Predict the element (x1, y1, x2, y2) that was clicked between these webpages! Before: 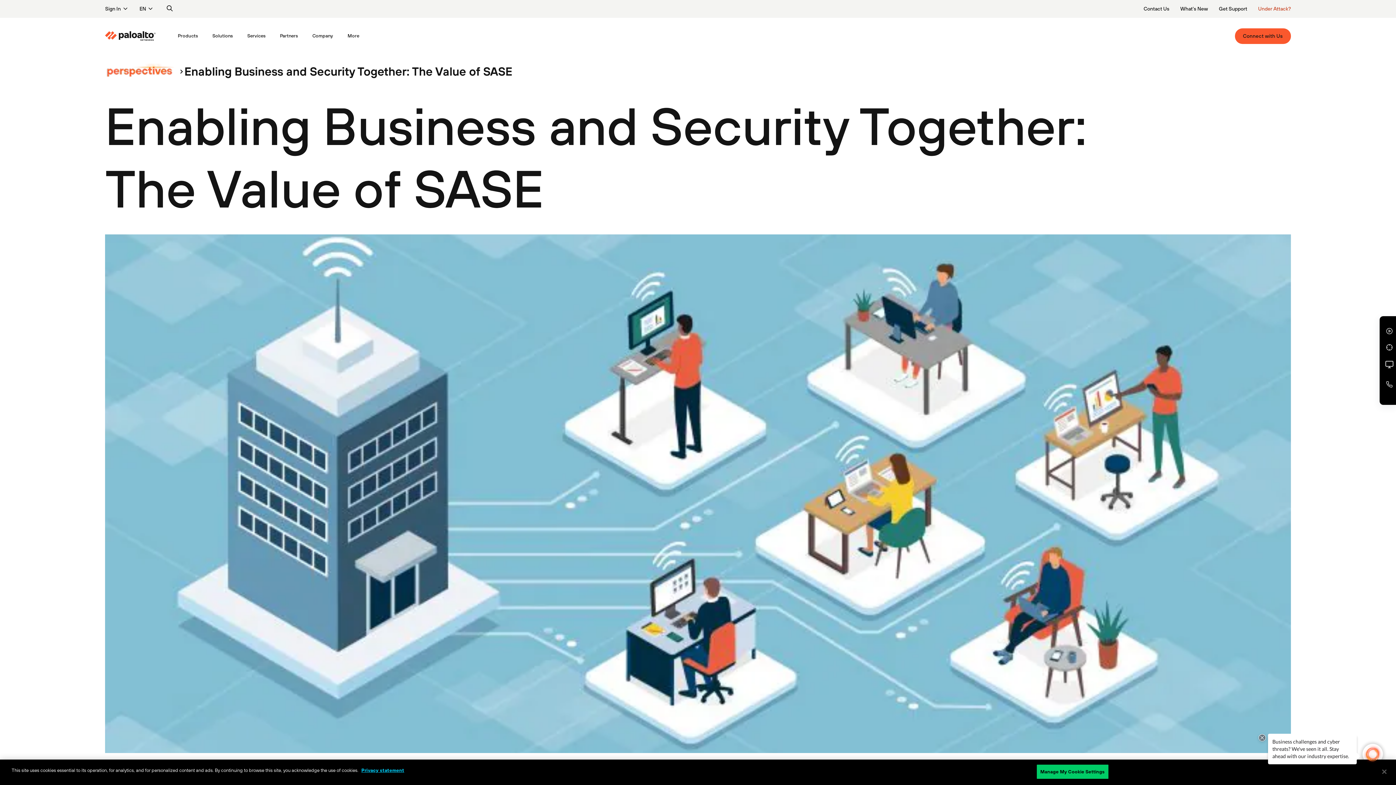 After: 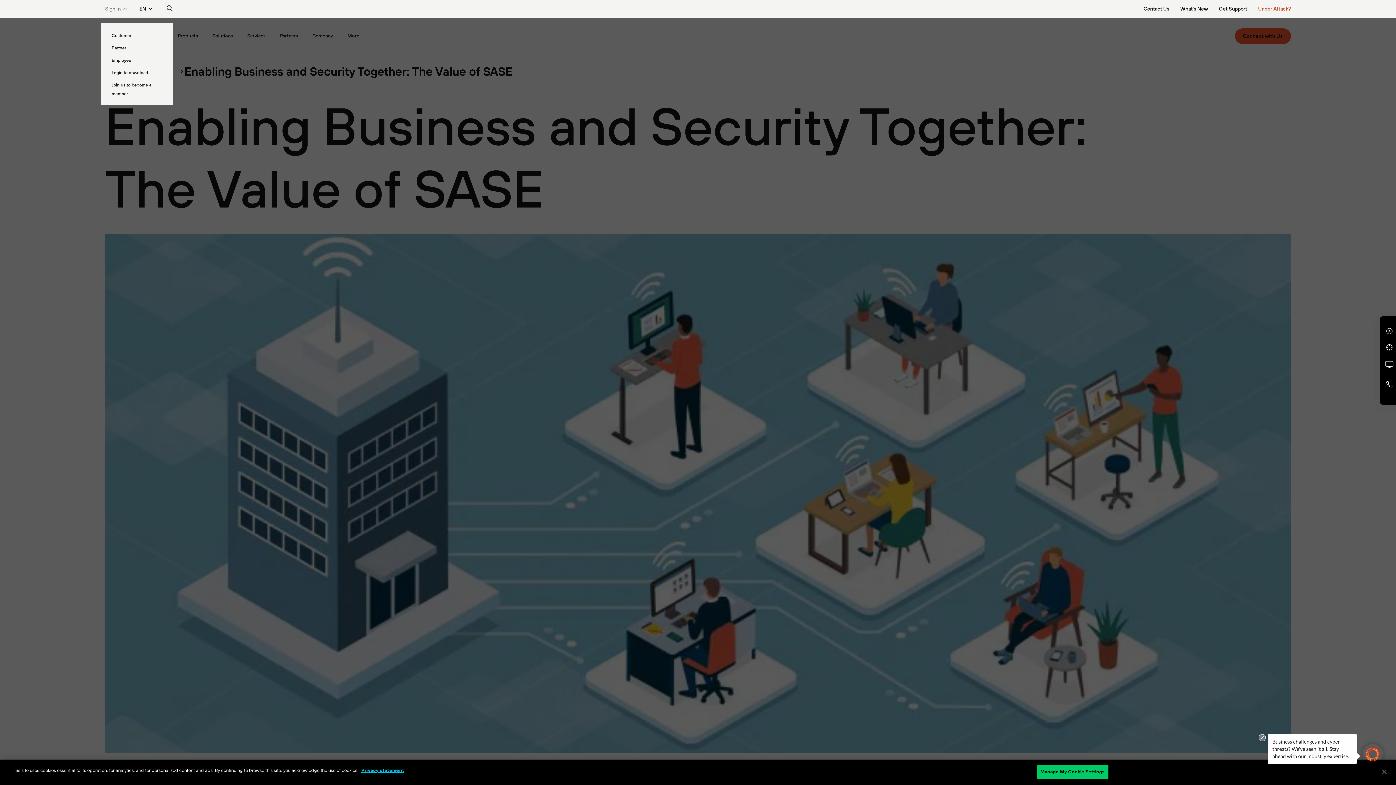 Action: bbox: (100, 5, 133, 12) label: Sign In